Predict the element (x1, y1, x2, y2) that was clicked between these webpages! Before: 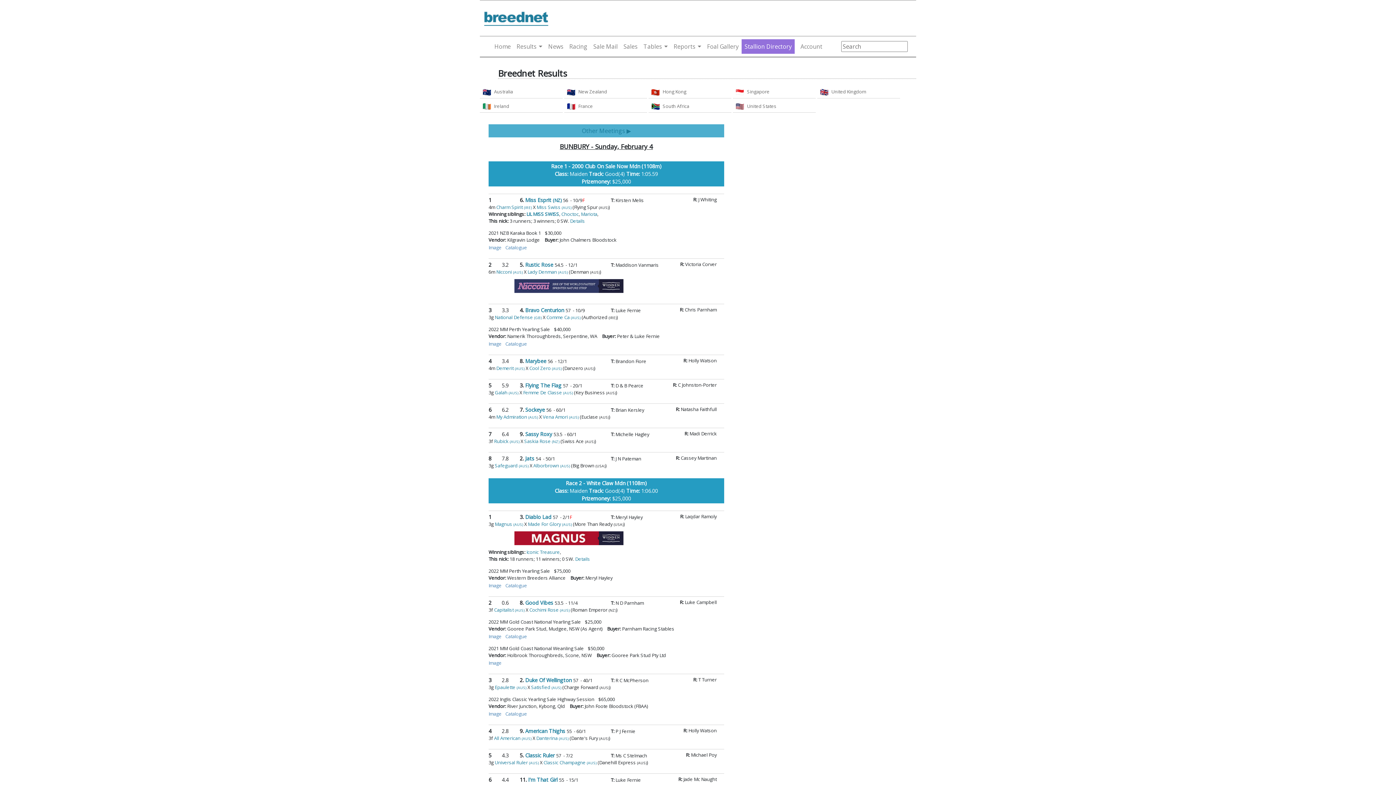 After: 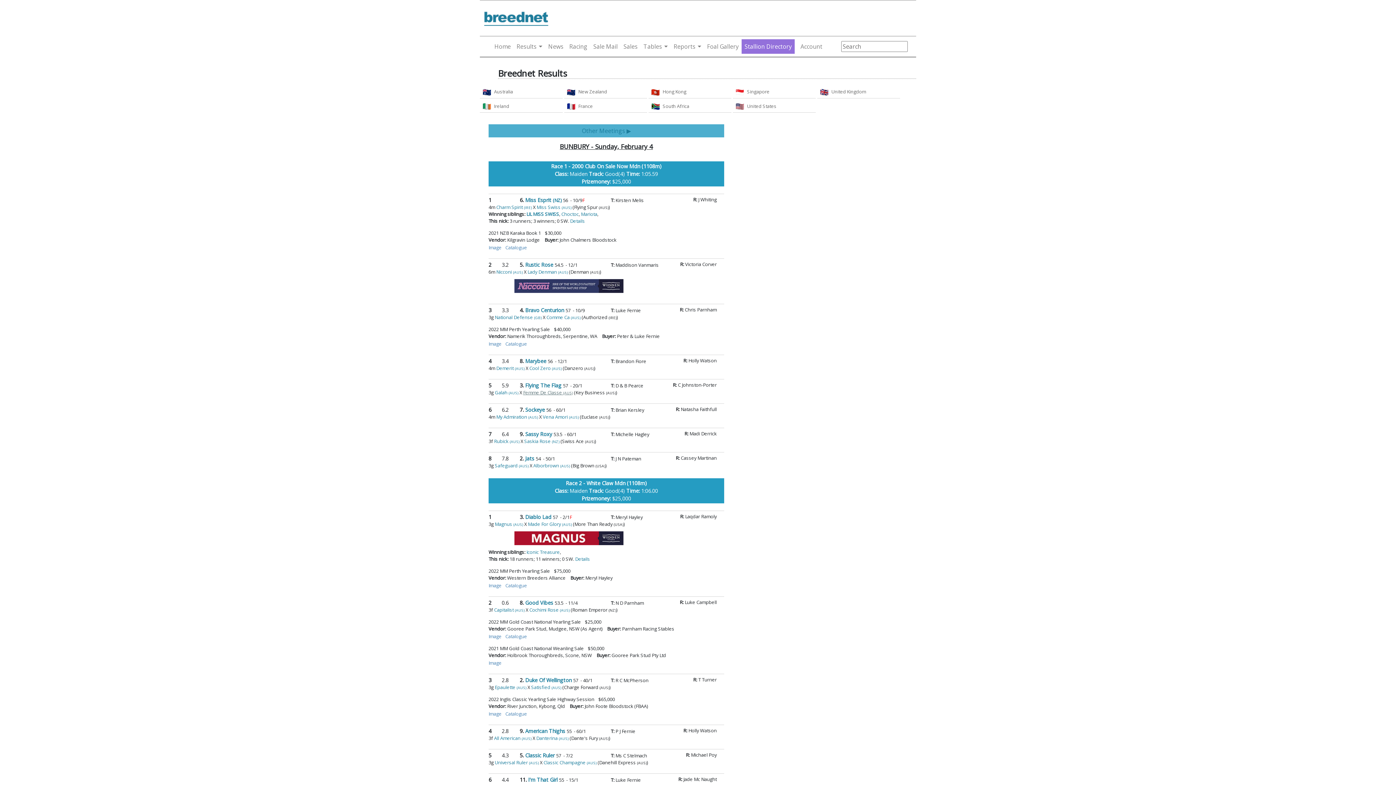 Action: label: Femme De Classe (AUS) bbox: (523, 389, 573, 396)